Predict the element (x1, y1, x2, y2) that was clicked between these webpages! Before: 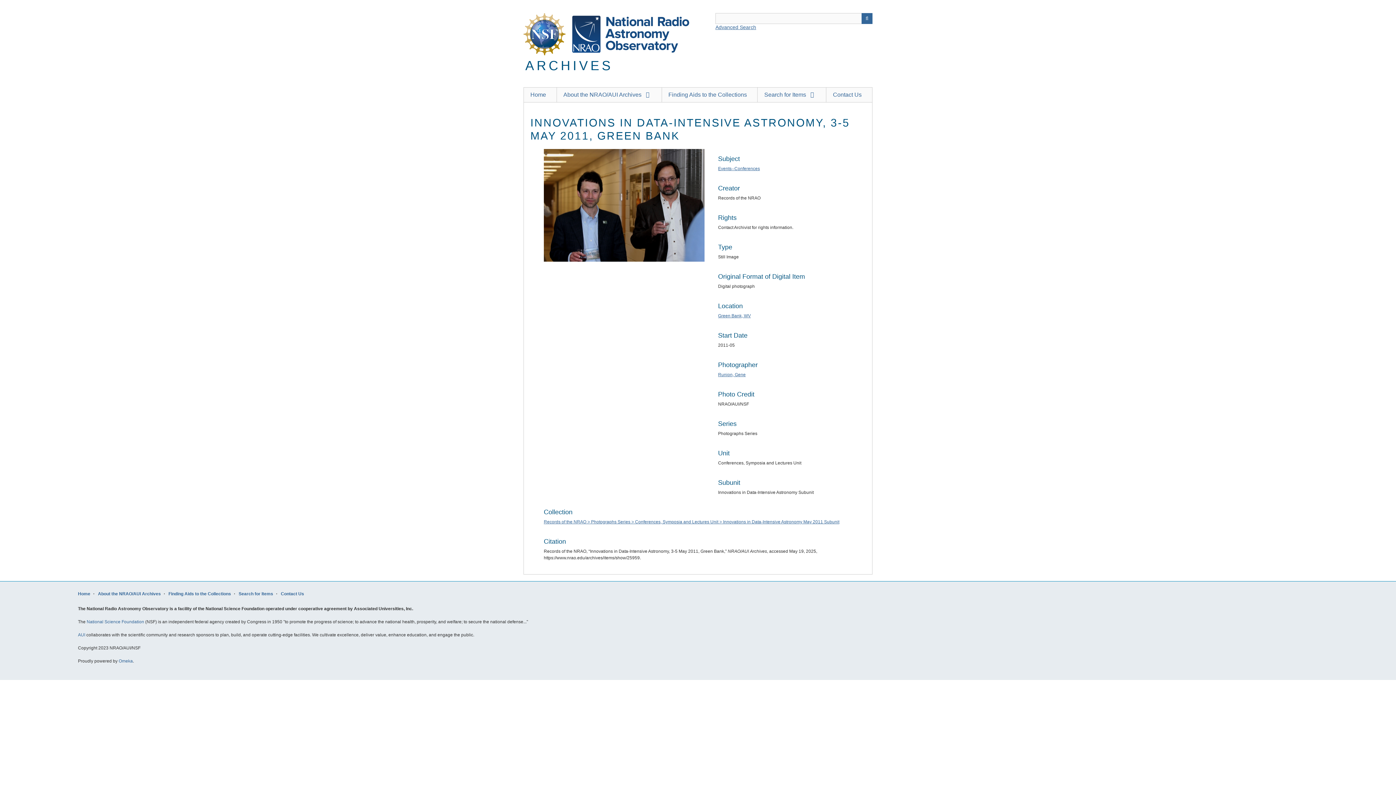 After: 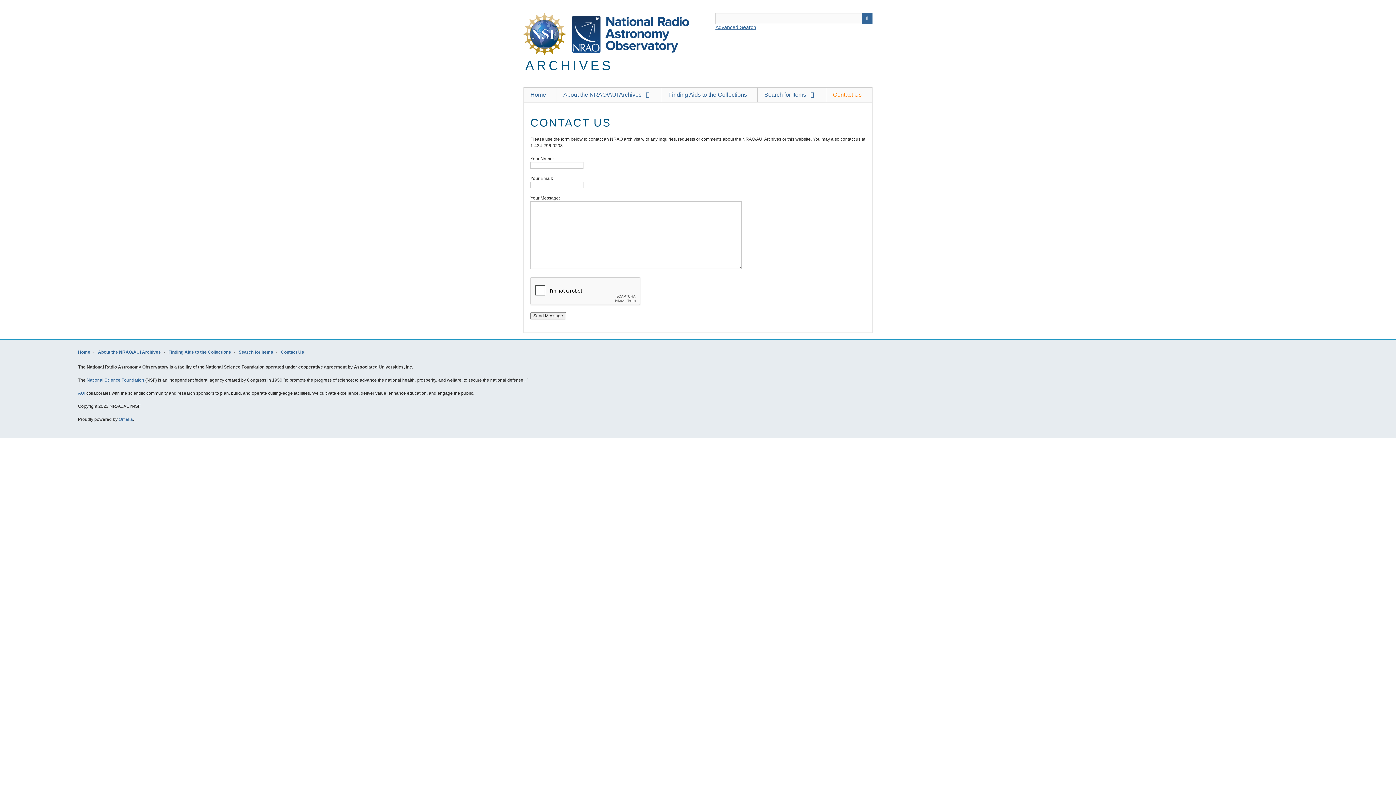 Action: label: Contact Us bbox: (280, 591, 304, 596)